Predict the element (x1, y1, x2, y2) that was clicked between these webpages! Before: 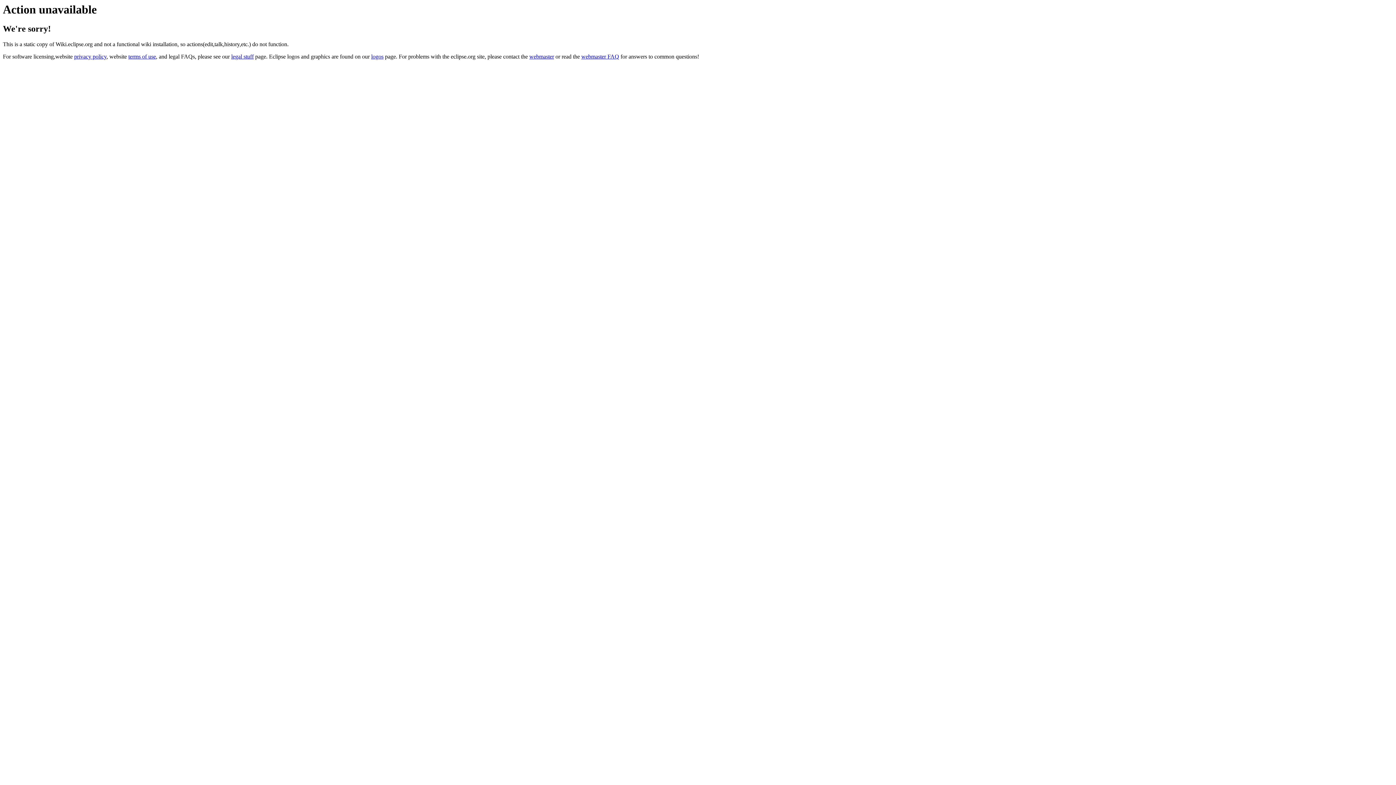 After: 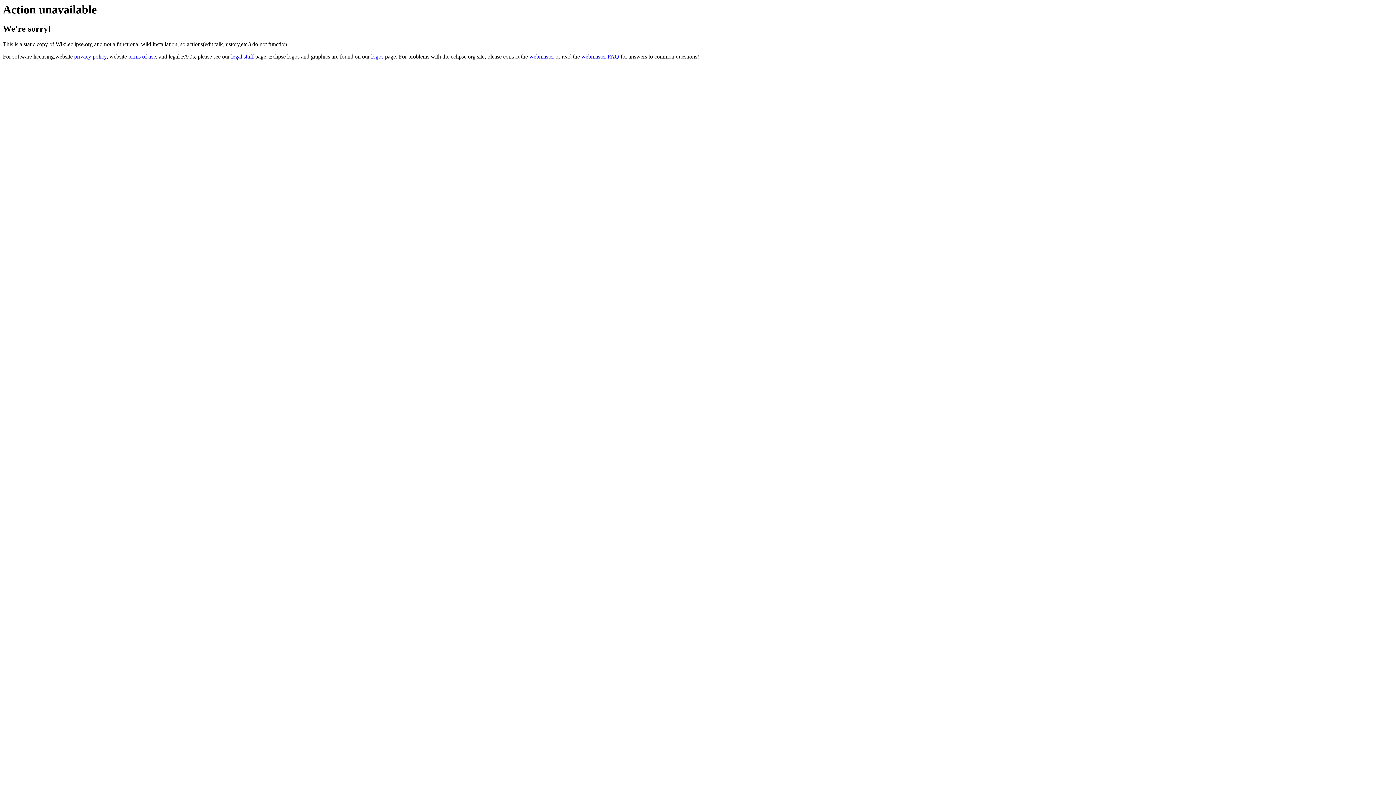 Action: bbox: (581, 53, 619, 59) label: webmaster FAQ